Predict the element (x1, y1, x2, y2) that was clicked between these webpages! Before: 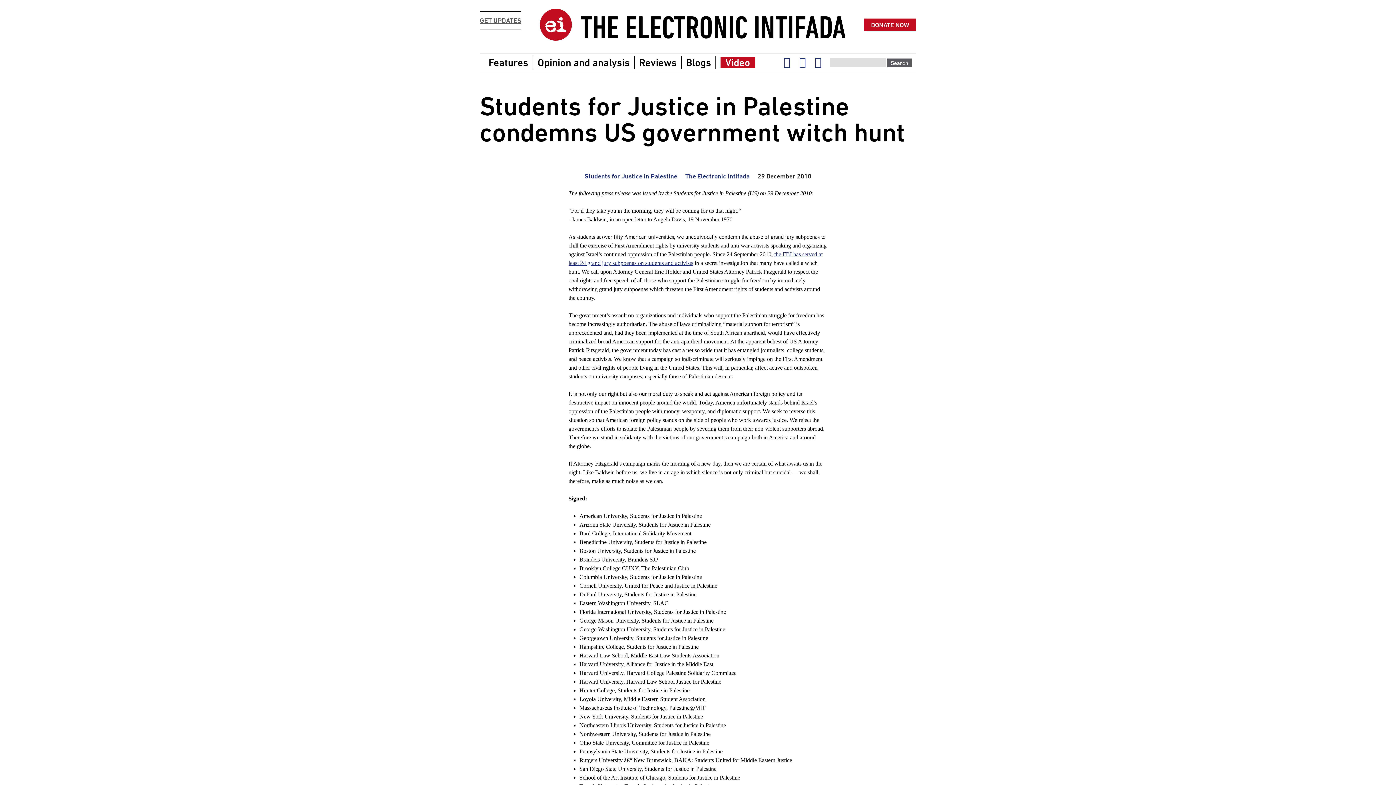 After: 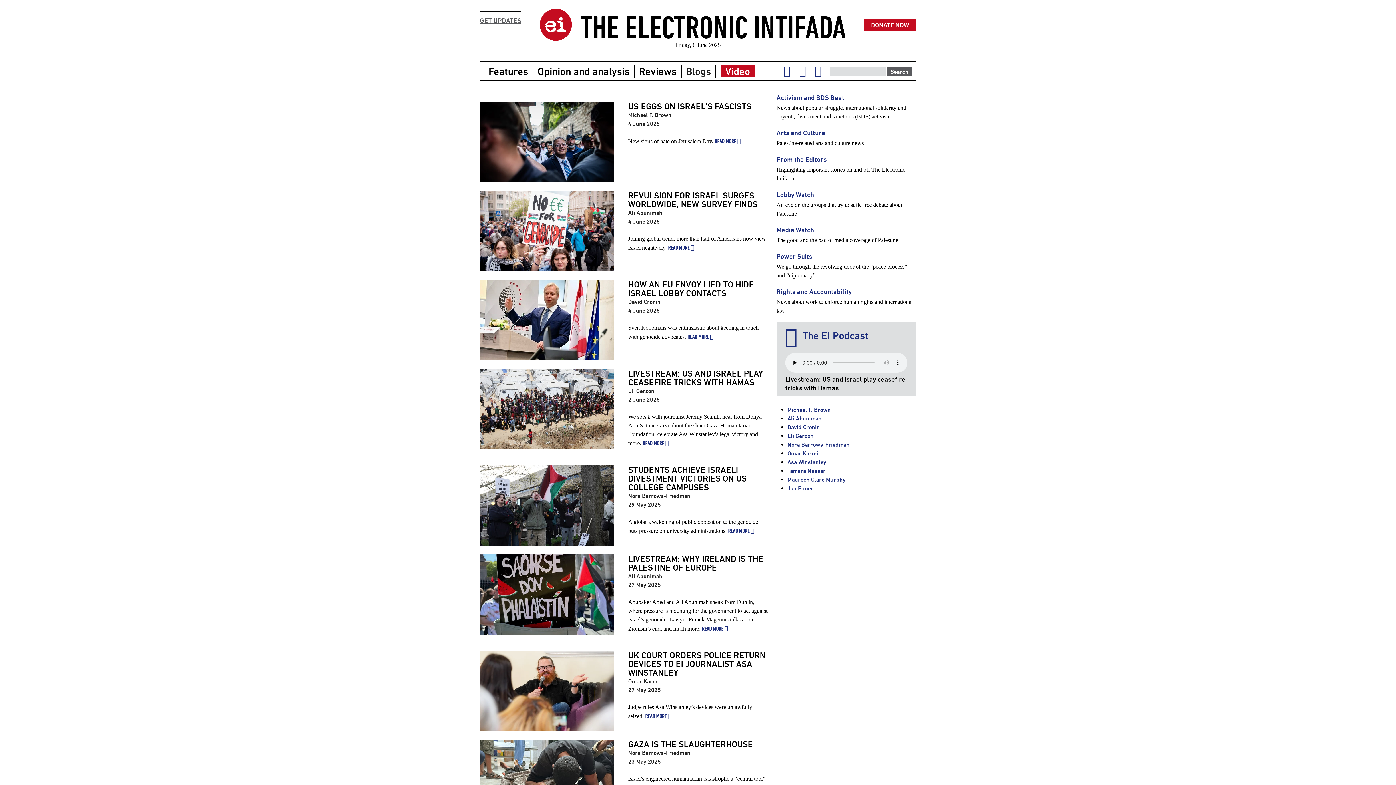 Action: bbox: (686, 56, 711, 68) label: Blogs